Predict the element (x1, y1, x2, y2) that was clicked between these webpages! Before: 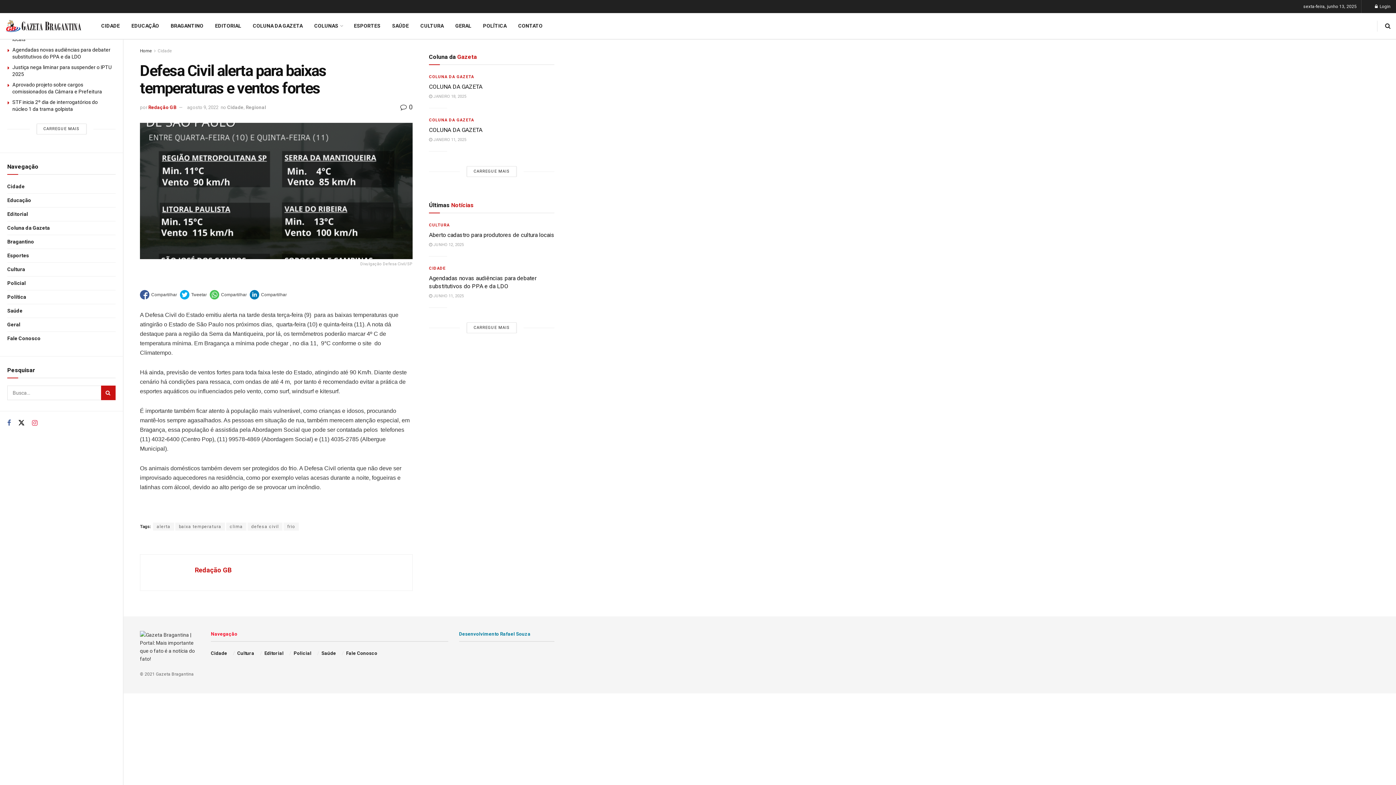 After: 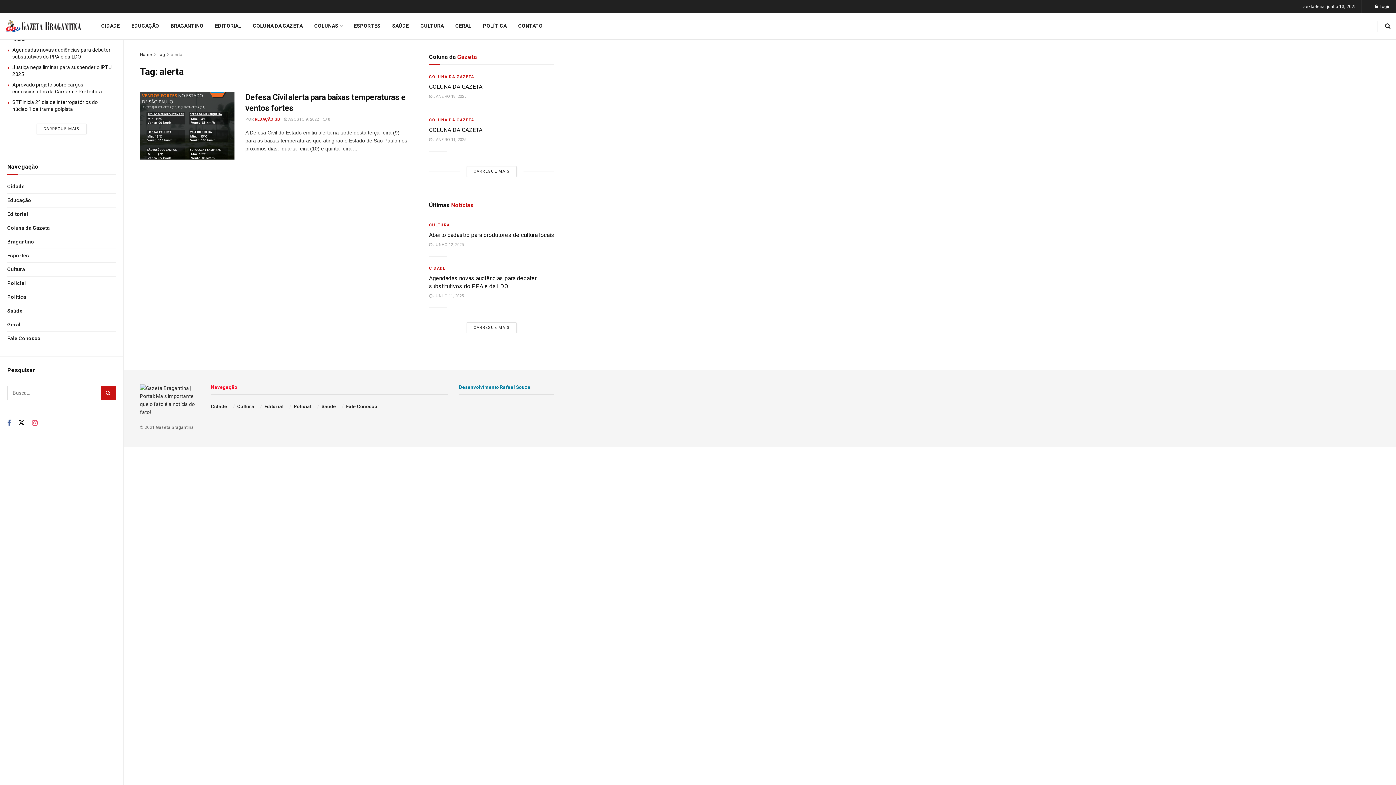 Action: label: alerta bbox: (153, 522, 174, 530)